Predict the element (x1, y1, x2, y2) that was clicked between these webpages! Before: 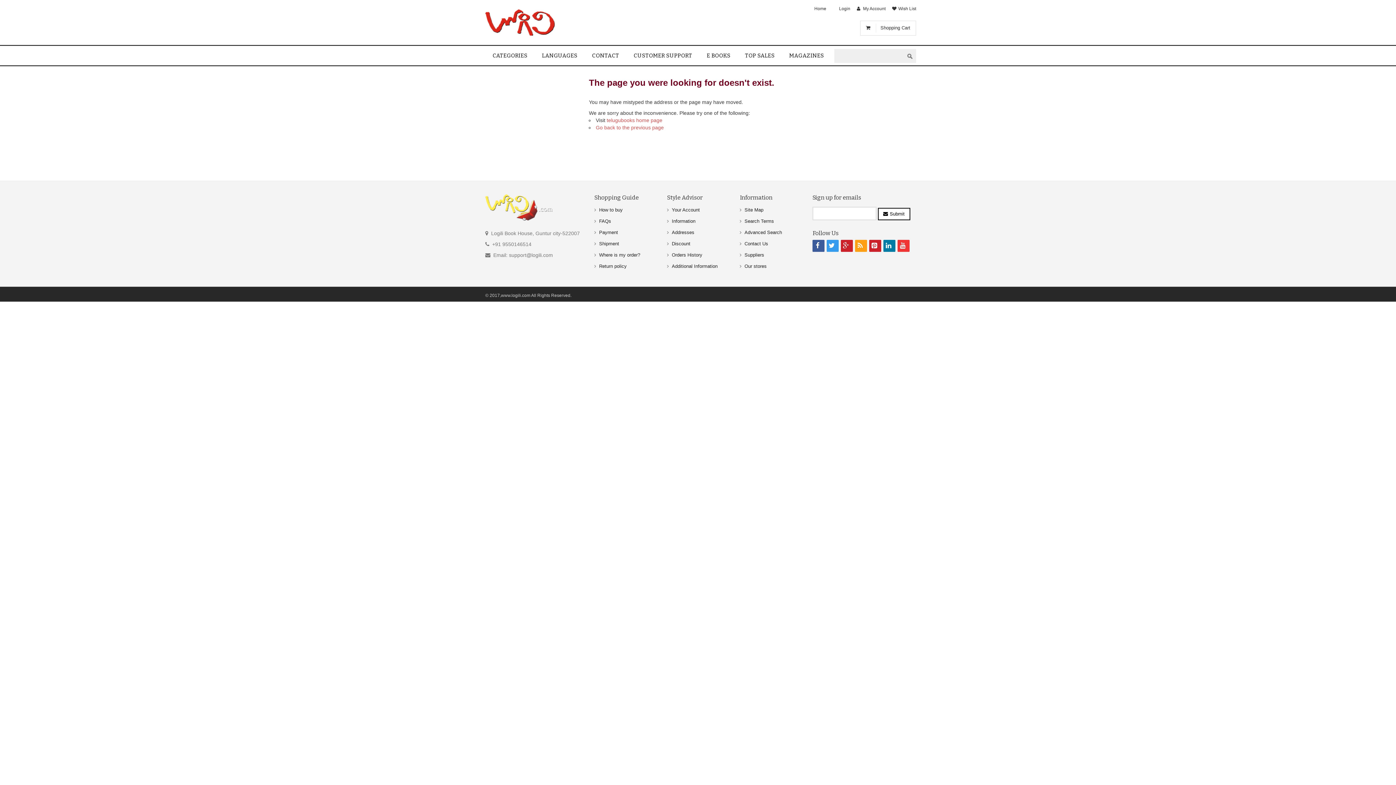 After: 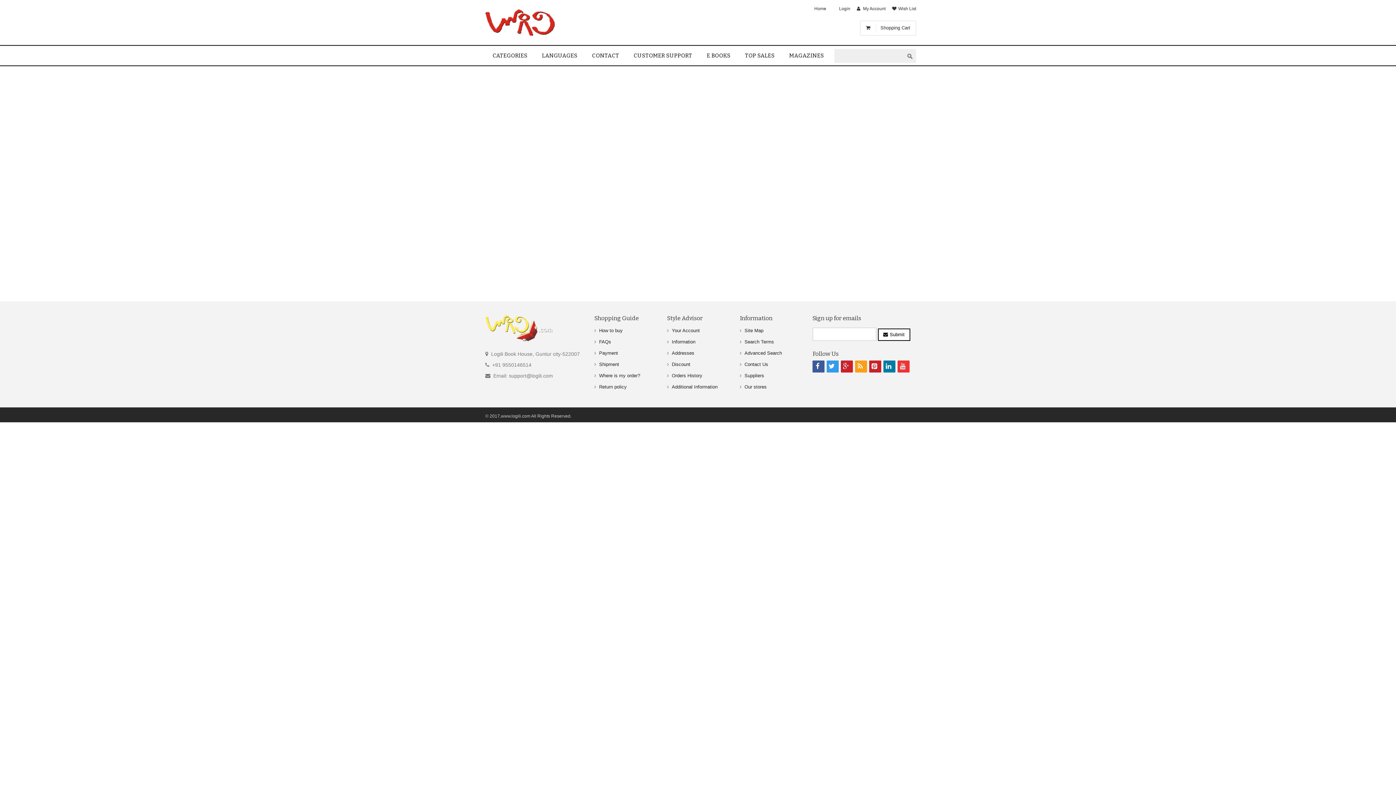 Action: bbox: (626, 45, 699, 65) label: CUSTOMER SUPPORT